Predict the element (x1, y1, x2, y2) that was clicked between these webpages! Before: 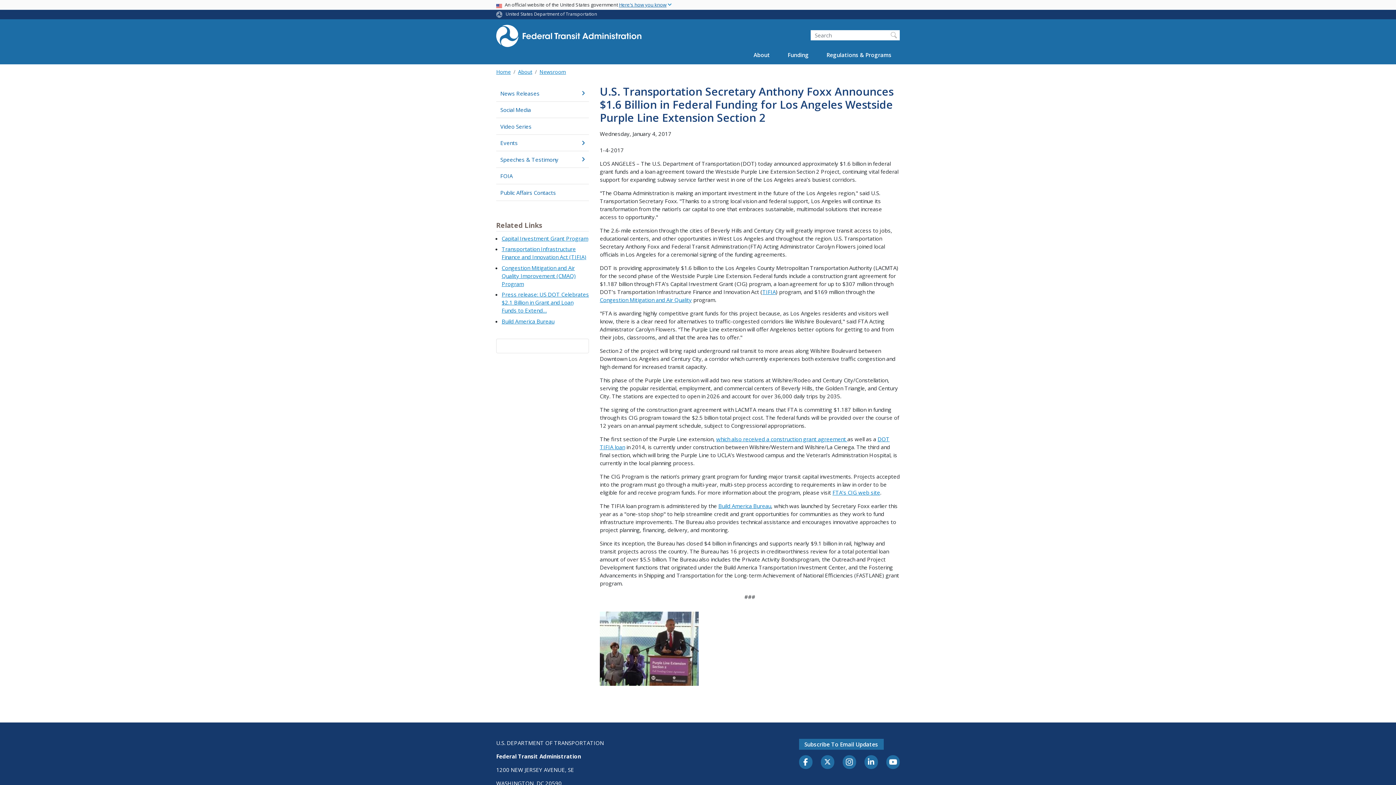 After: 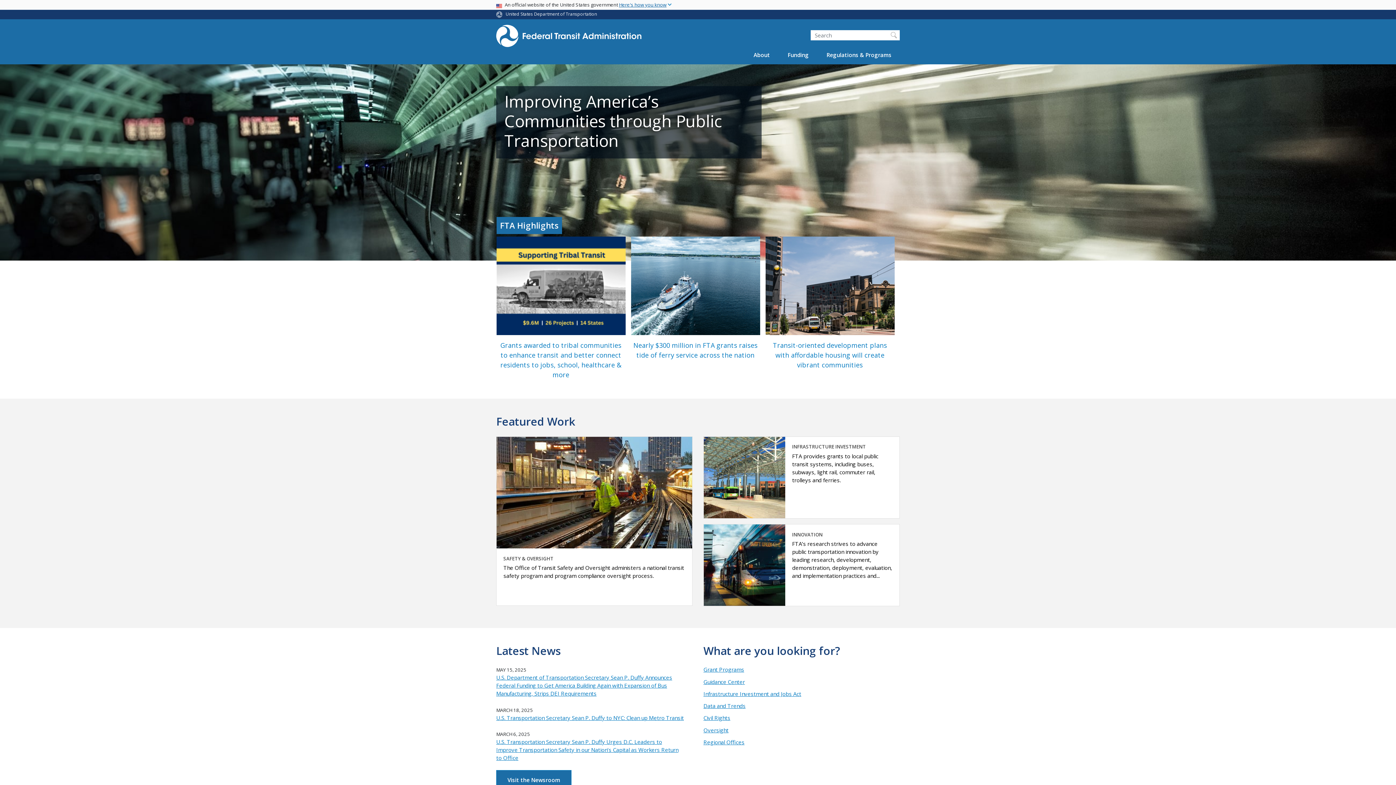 Action: bbox: (496, 68, 510, 75) label: Home